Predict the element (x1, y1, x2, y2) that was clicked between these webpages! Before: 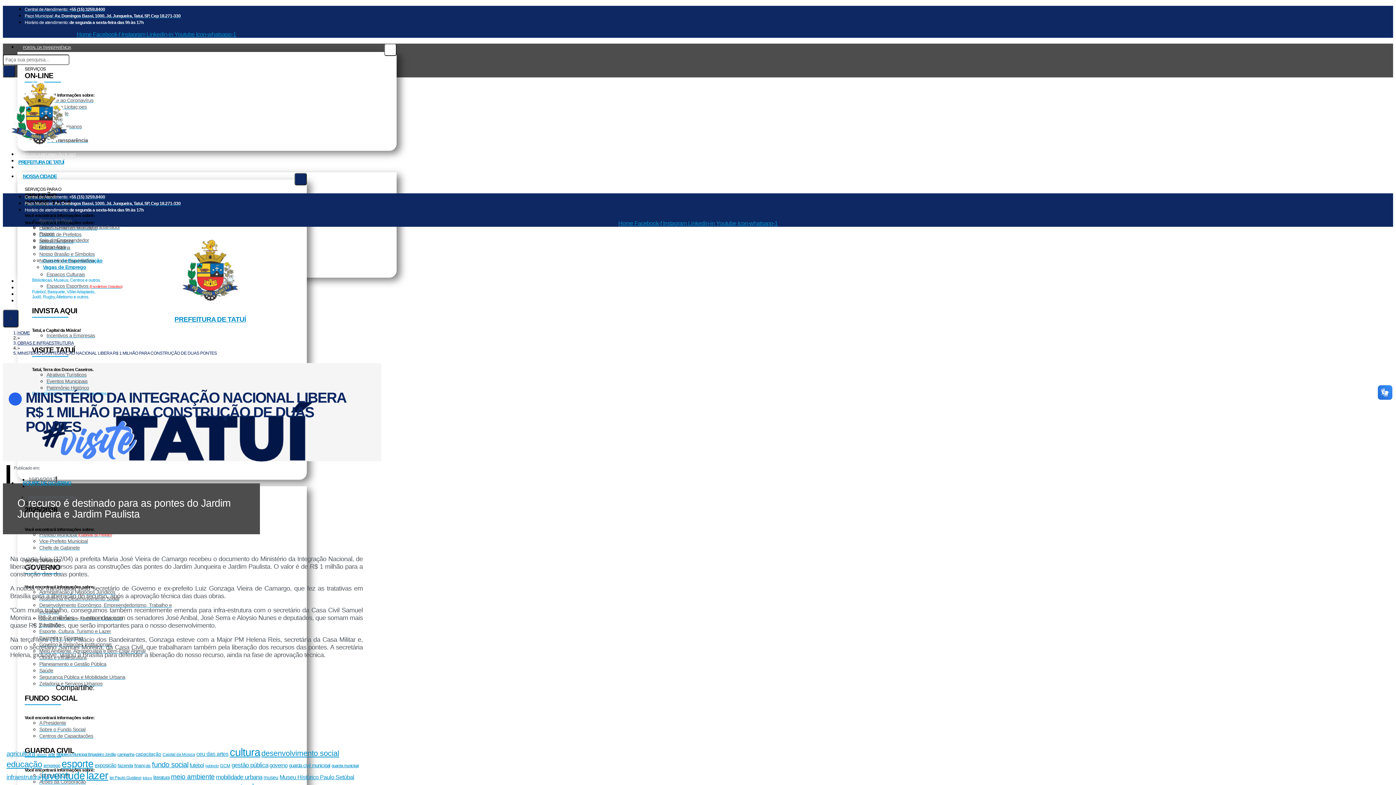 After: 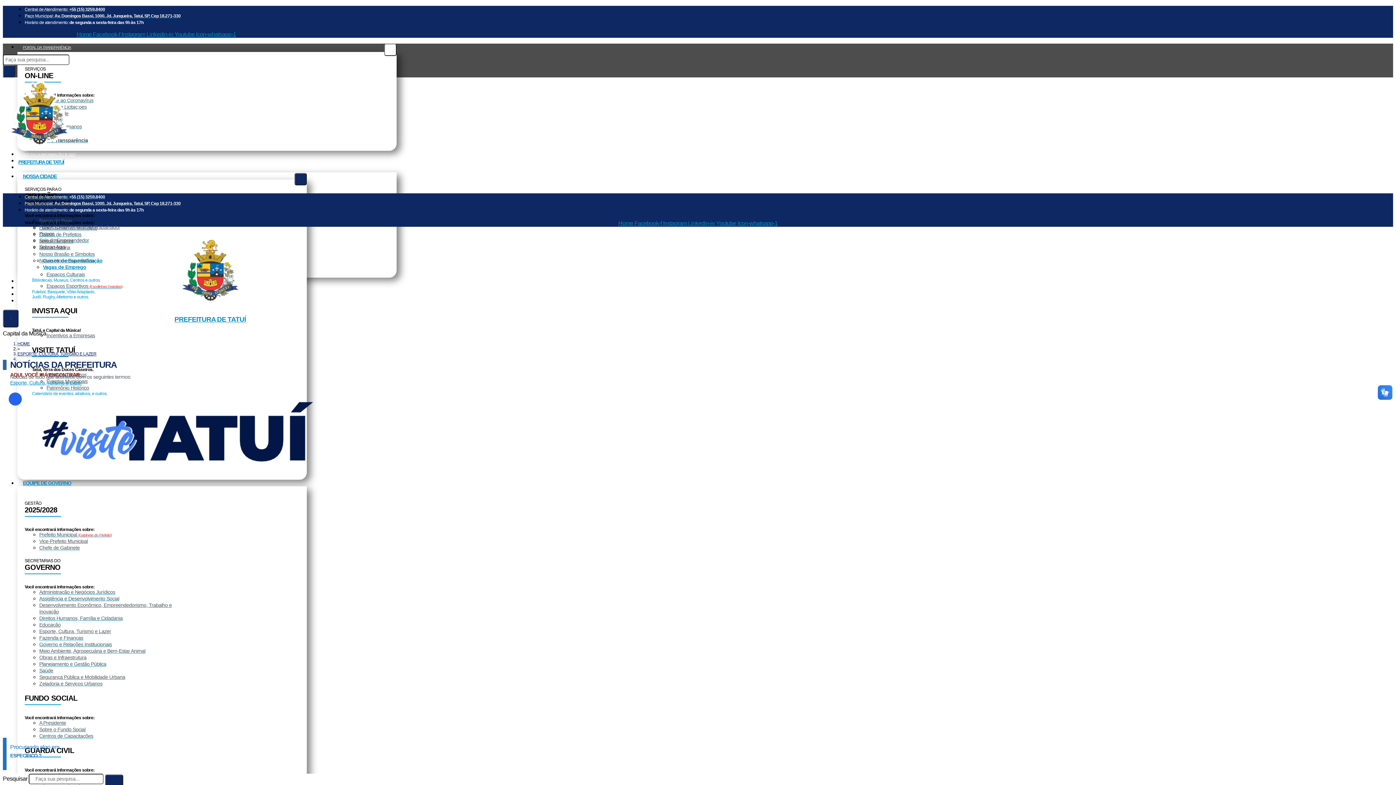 Action: bbox: (162, 752, 195, 757) label: Capital da Música (31 itens)